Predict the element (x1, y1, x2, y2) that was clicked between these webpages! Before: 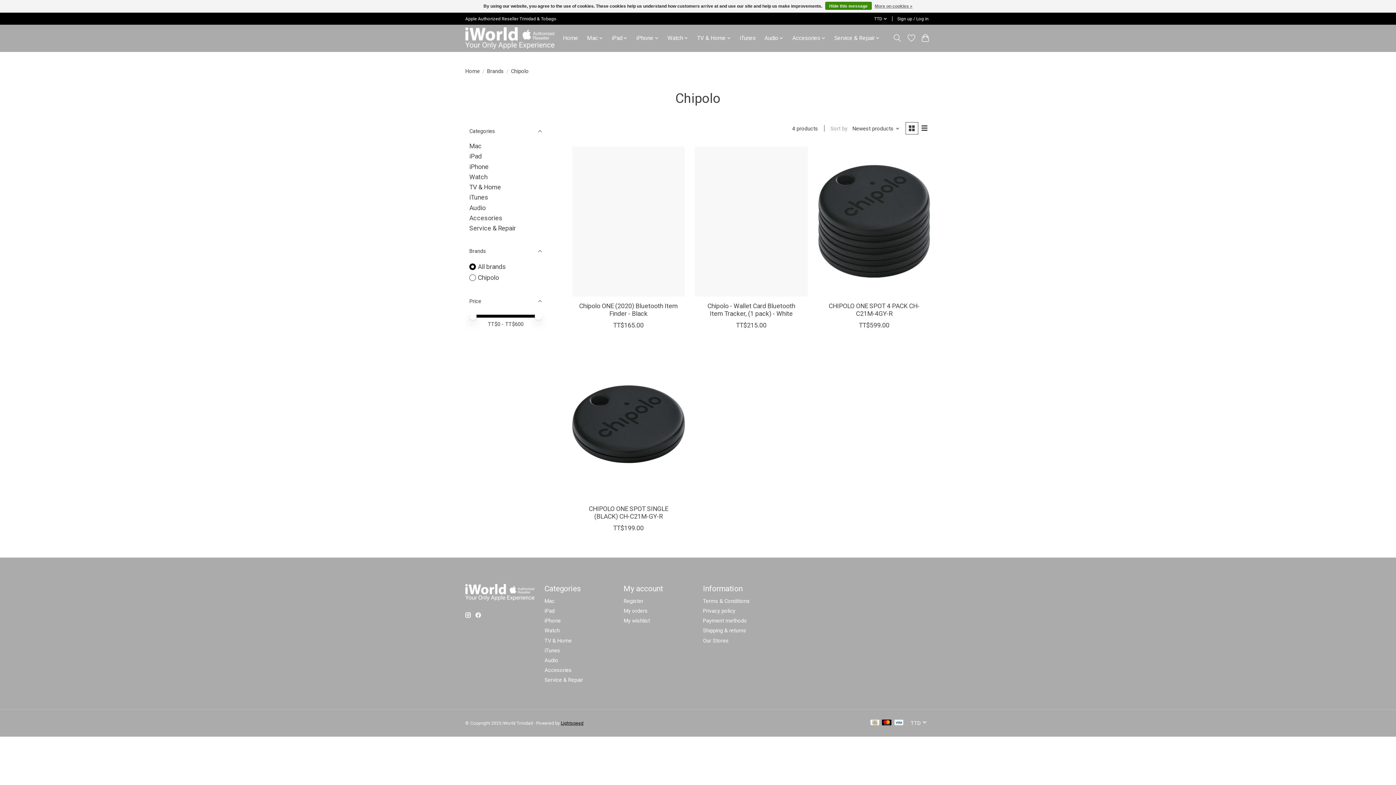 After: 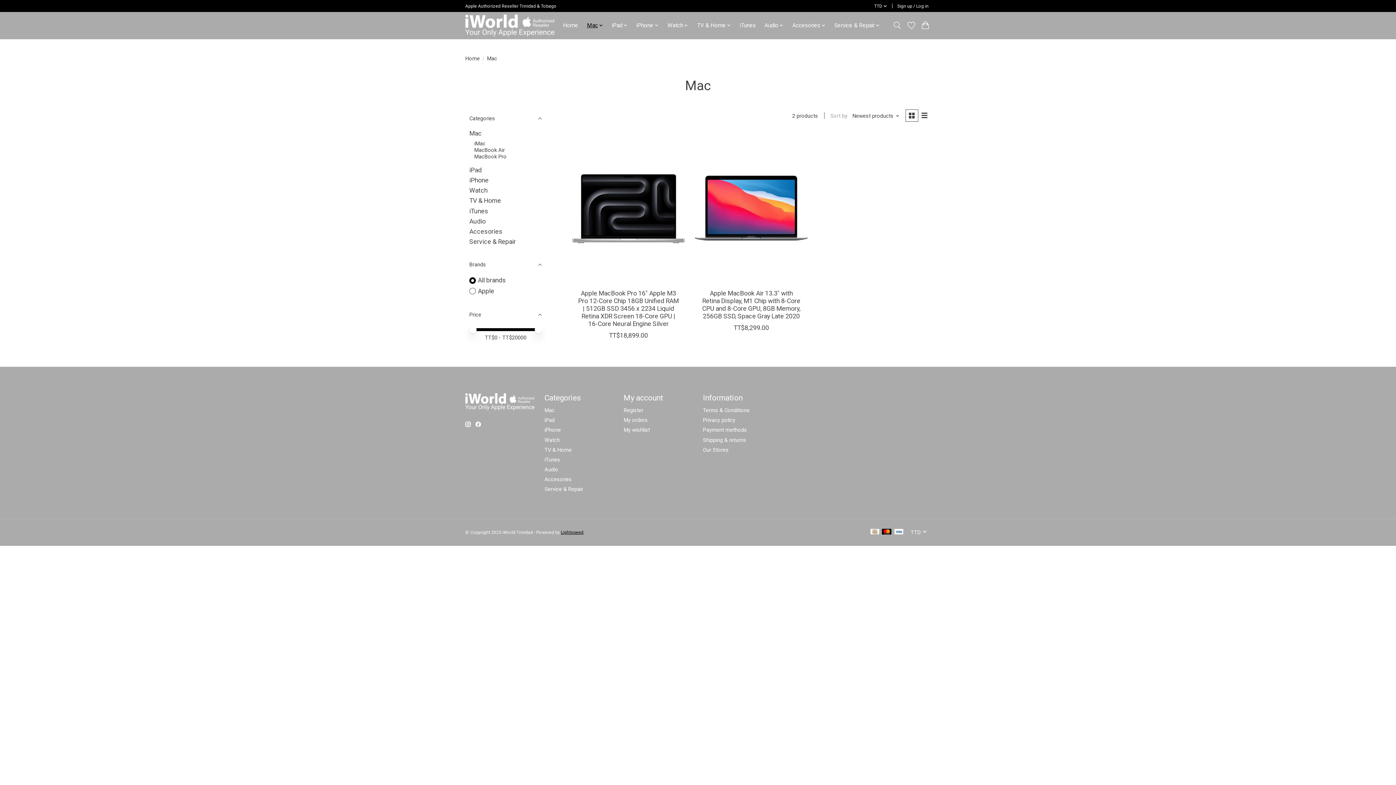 Action: label: Mac bbox: (469, 142, 481, 149)